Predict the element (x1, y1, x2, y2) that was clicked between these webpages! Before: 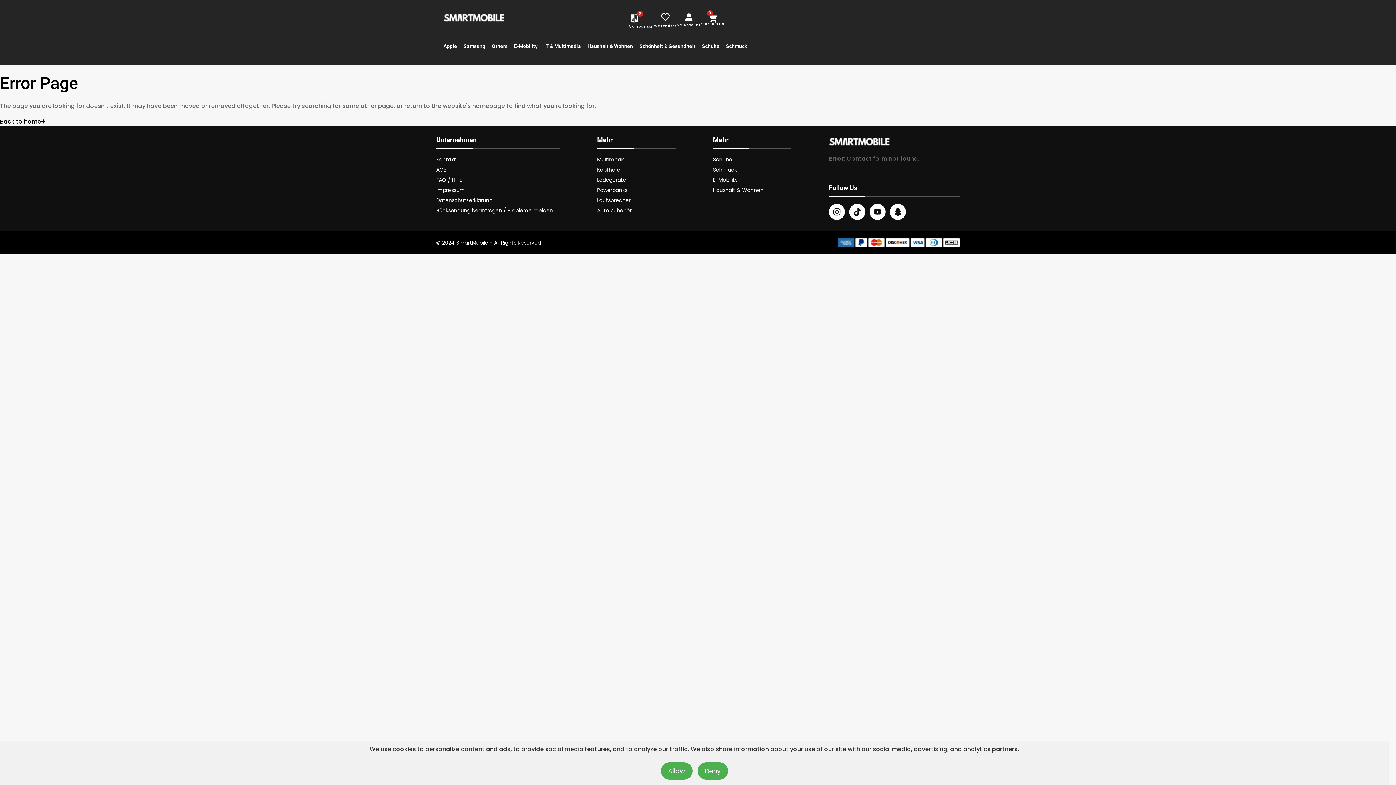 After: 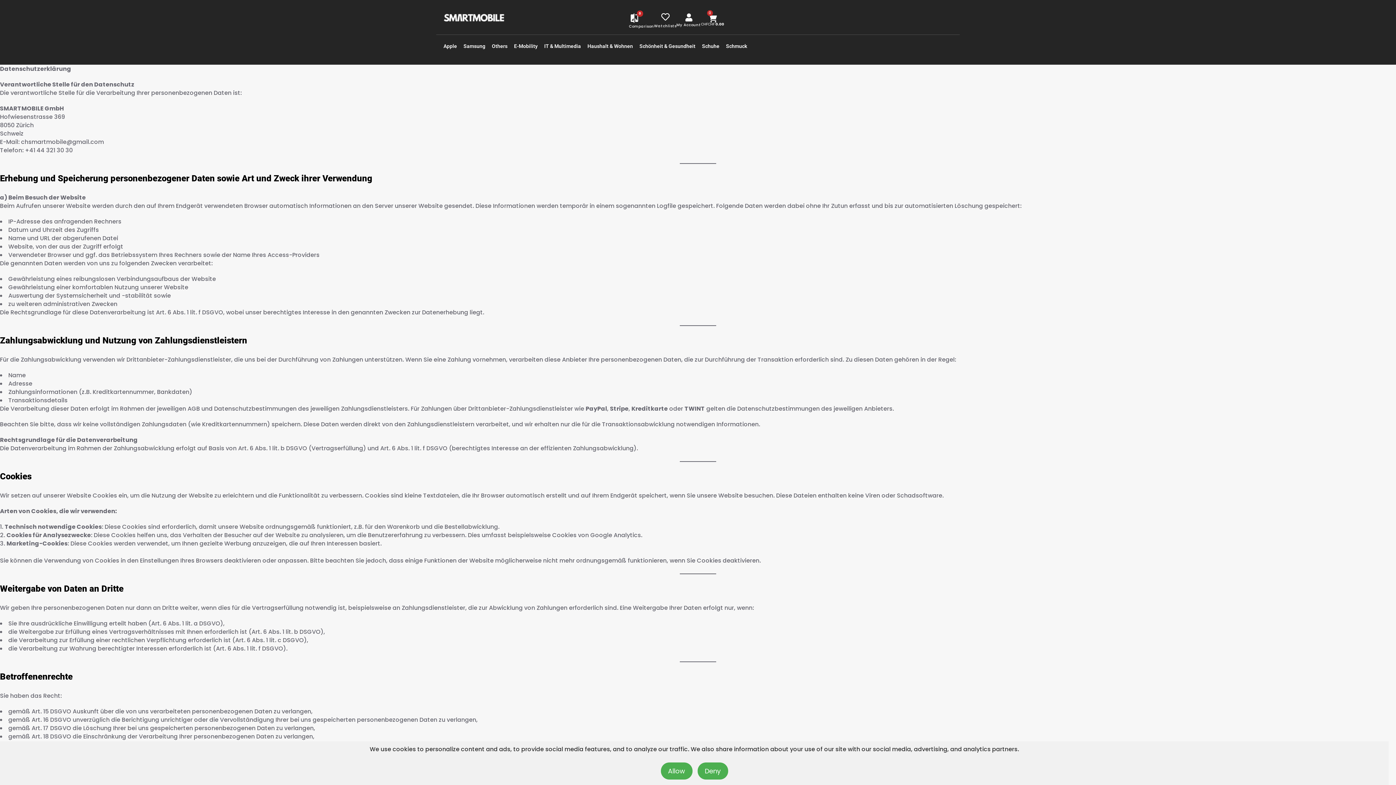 Action: bbox: (436, 196, 560, 204) label: Datenschutzerklärung